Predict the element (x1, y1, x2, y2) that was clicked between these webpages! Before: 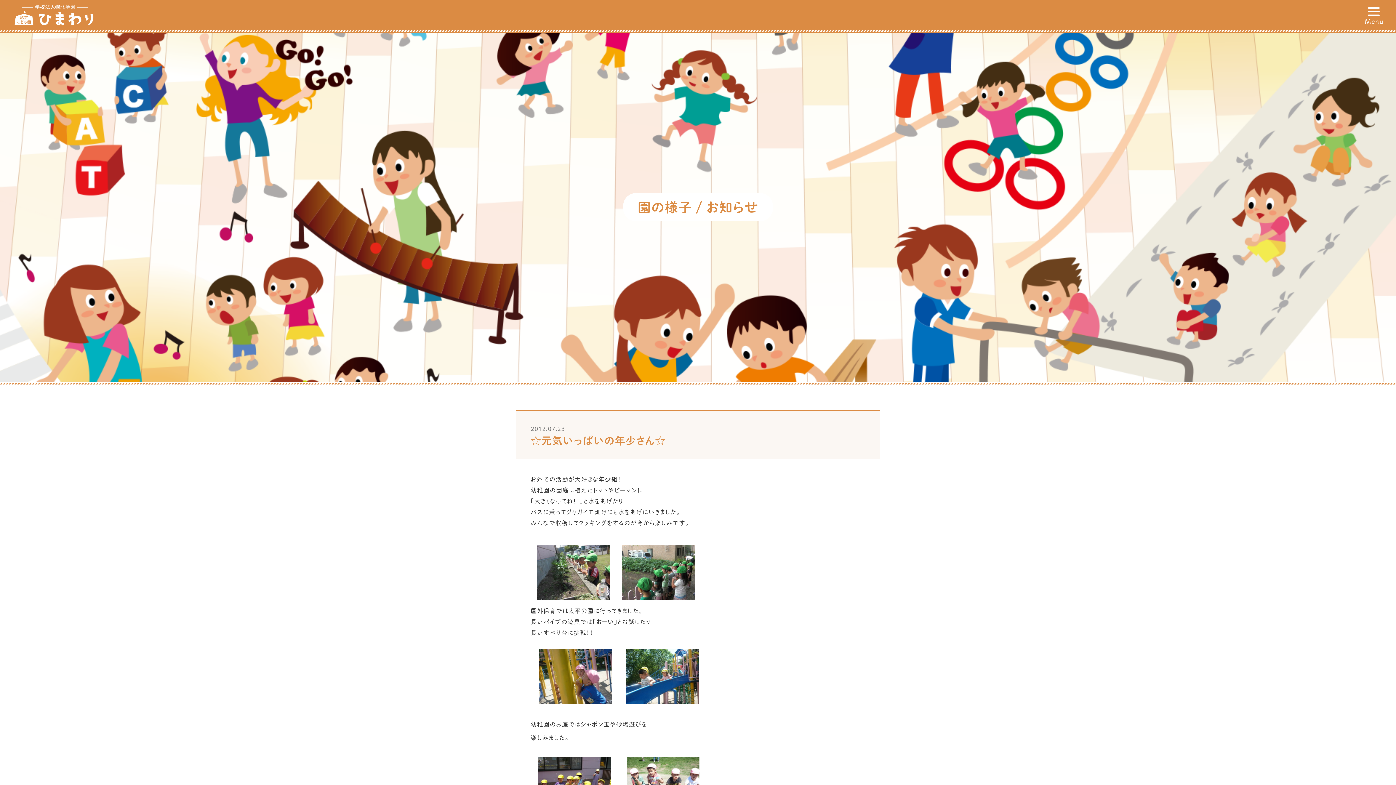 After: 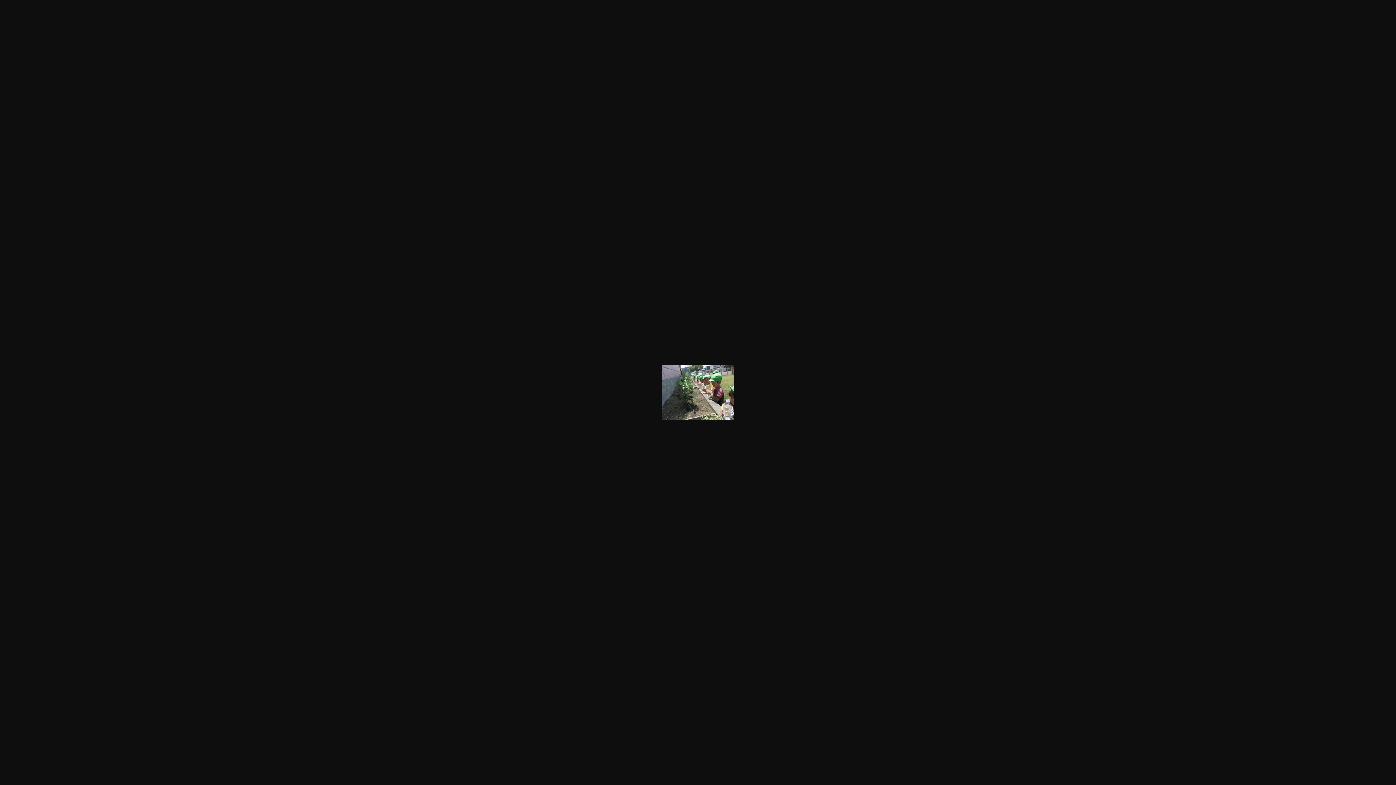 Action: bbox: (537, 567, 609, 576)